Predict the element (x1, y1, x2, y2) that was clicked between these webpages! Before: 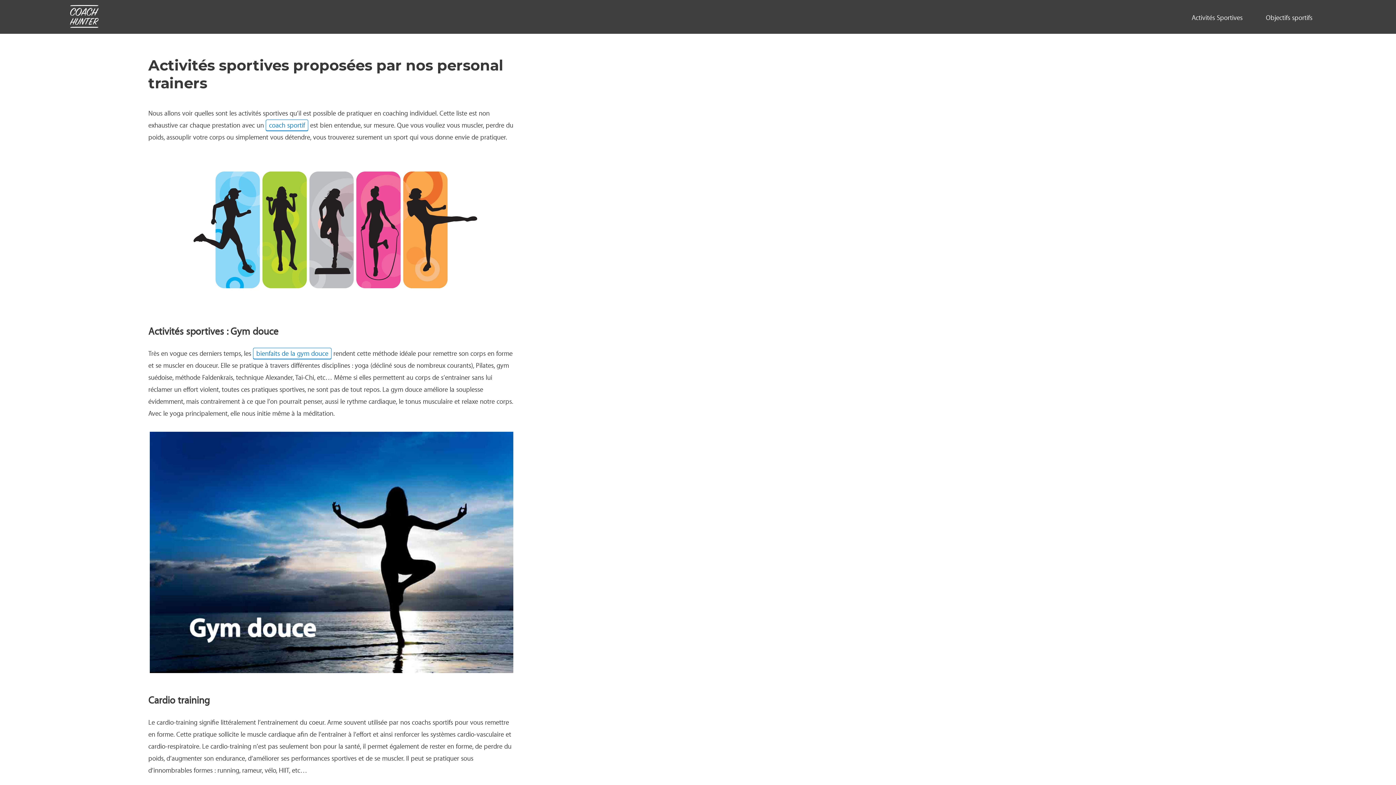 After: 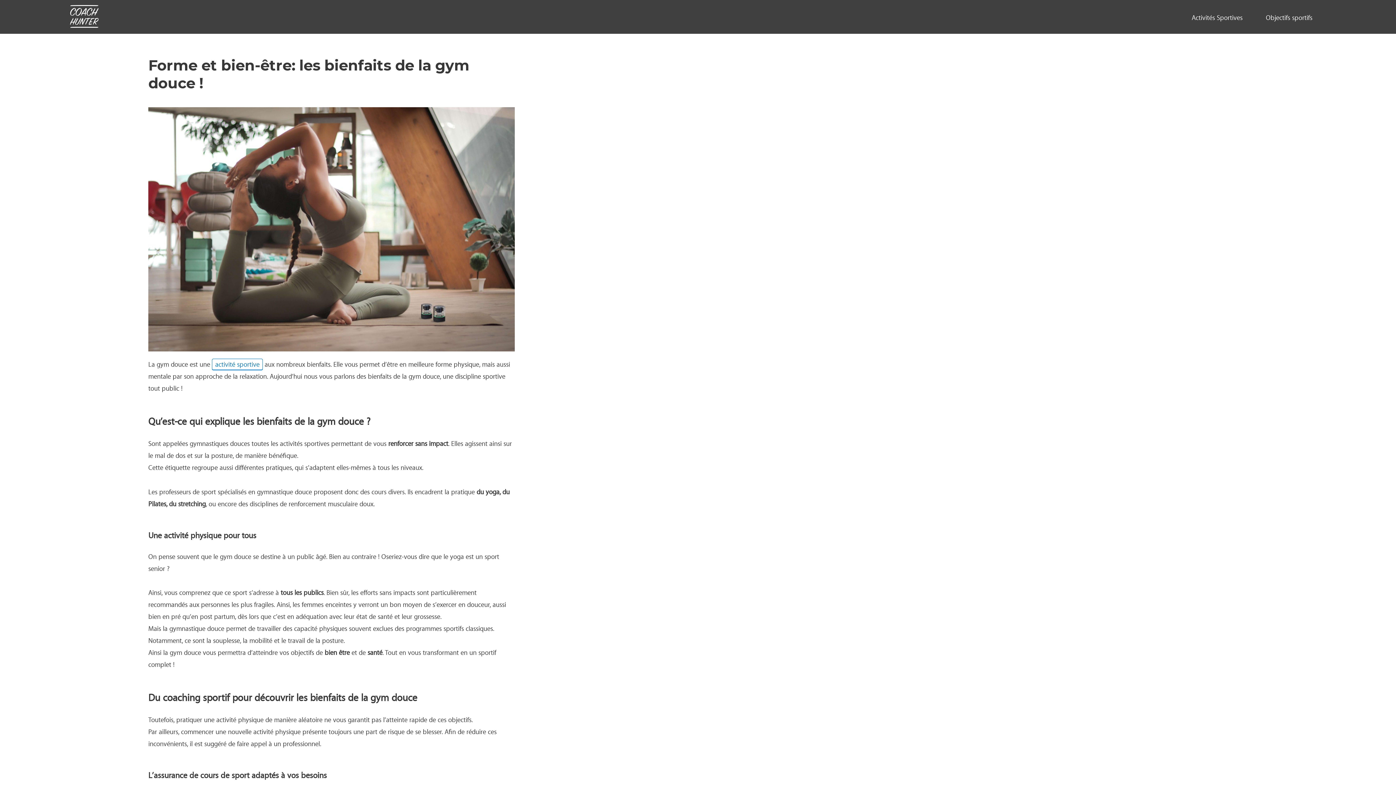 Action: bbox: (253, 348, 331, 359) label: bienfaits de la gym douce